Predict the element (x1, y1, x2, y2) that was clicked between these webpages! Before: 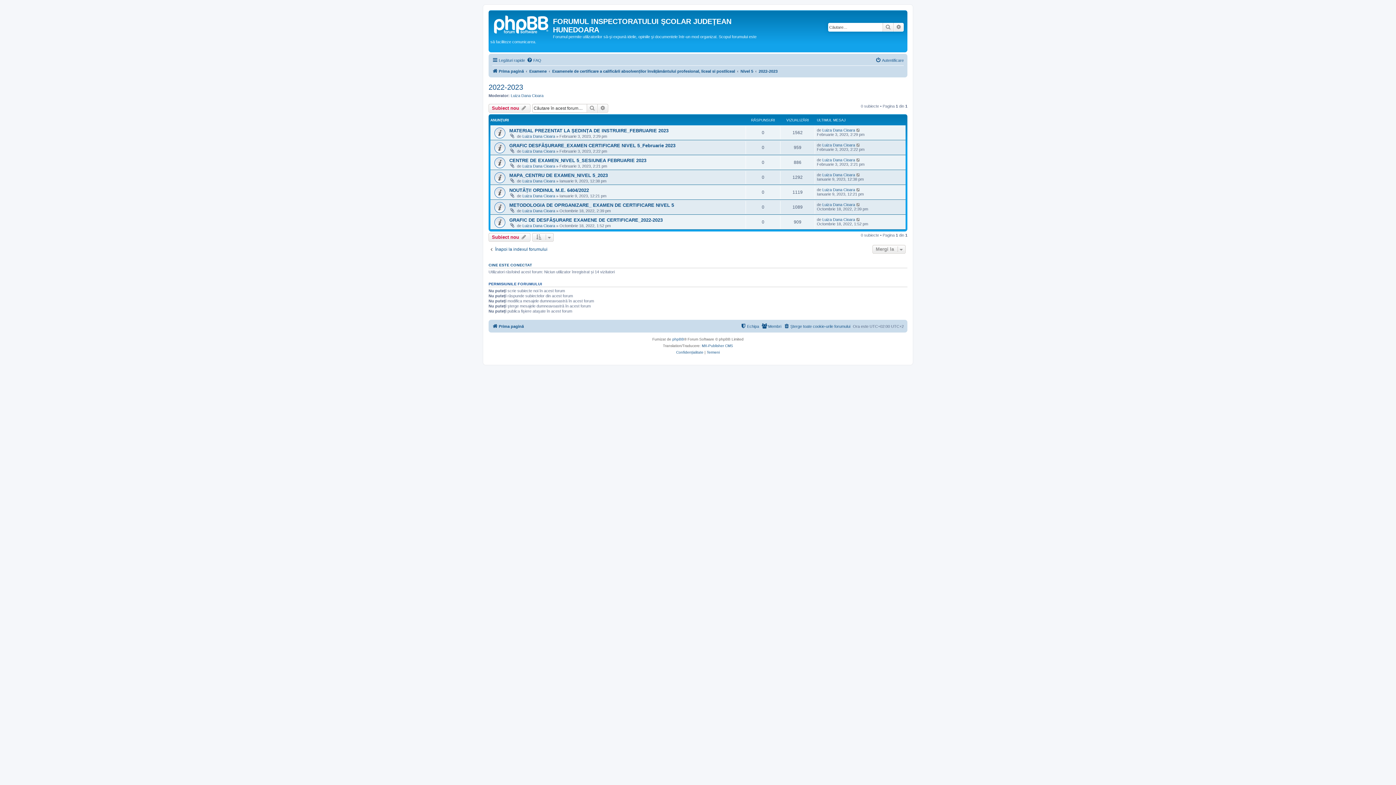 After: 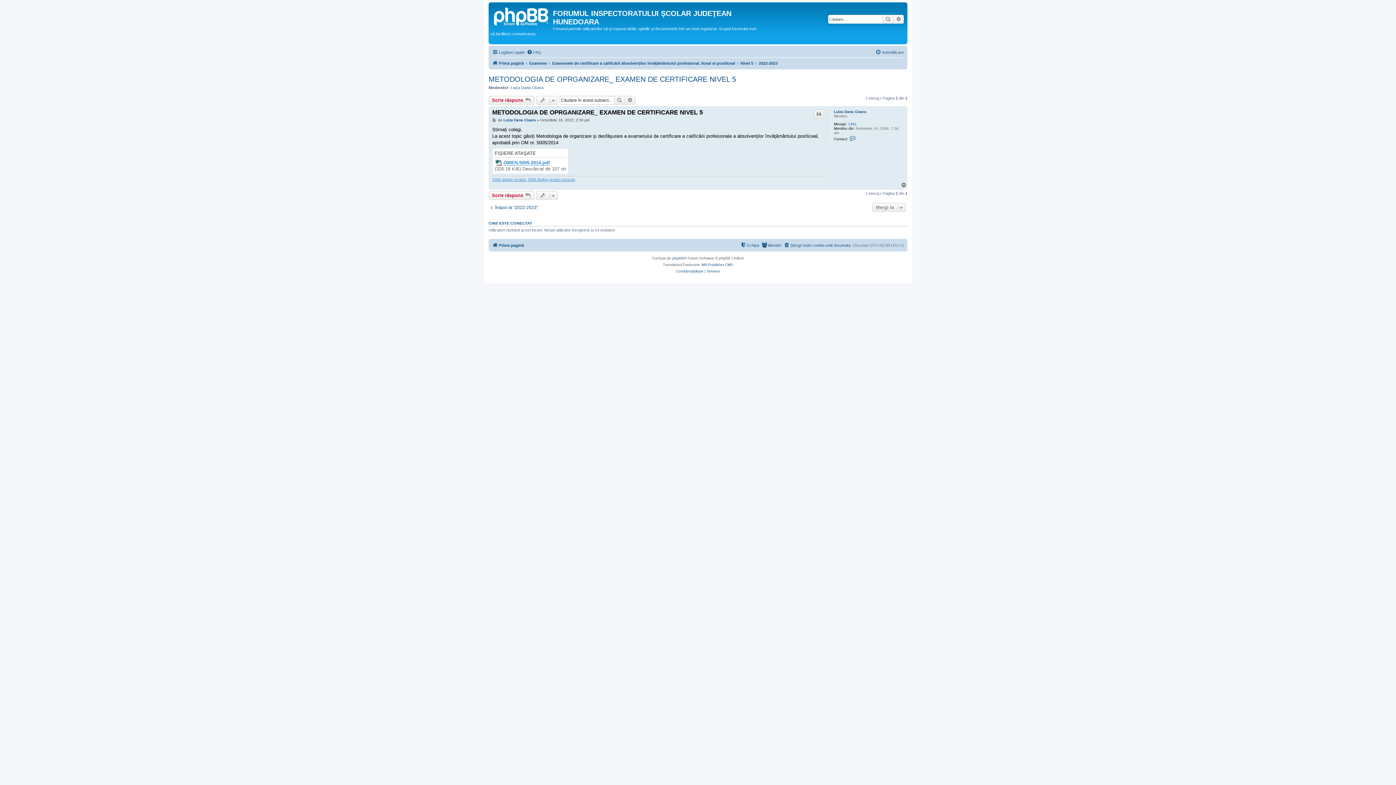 Action: bbox: (856, 202, 861, 206)